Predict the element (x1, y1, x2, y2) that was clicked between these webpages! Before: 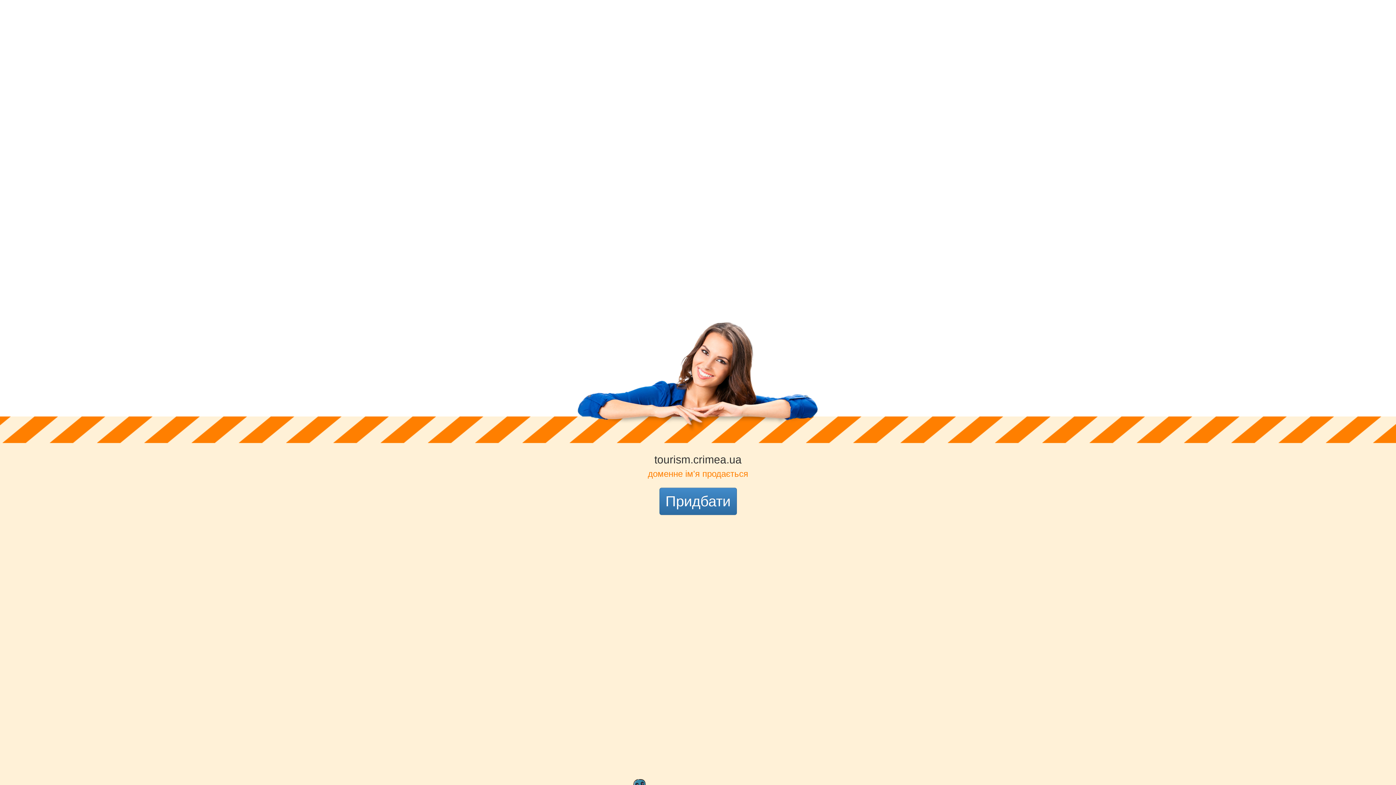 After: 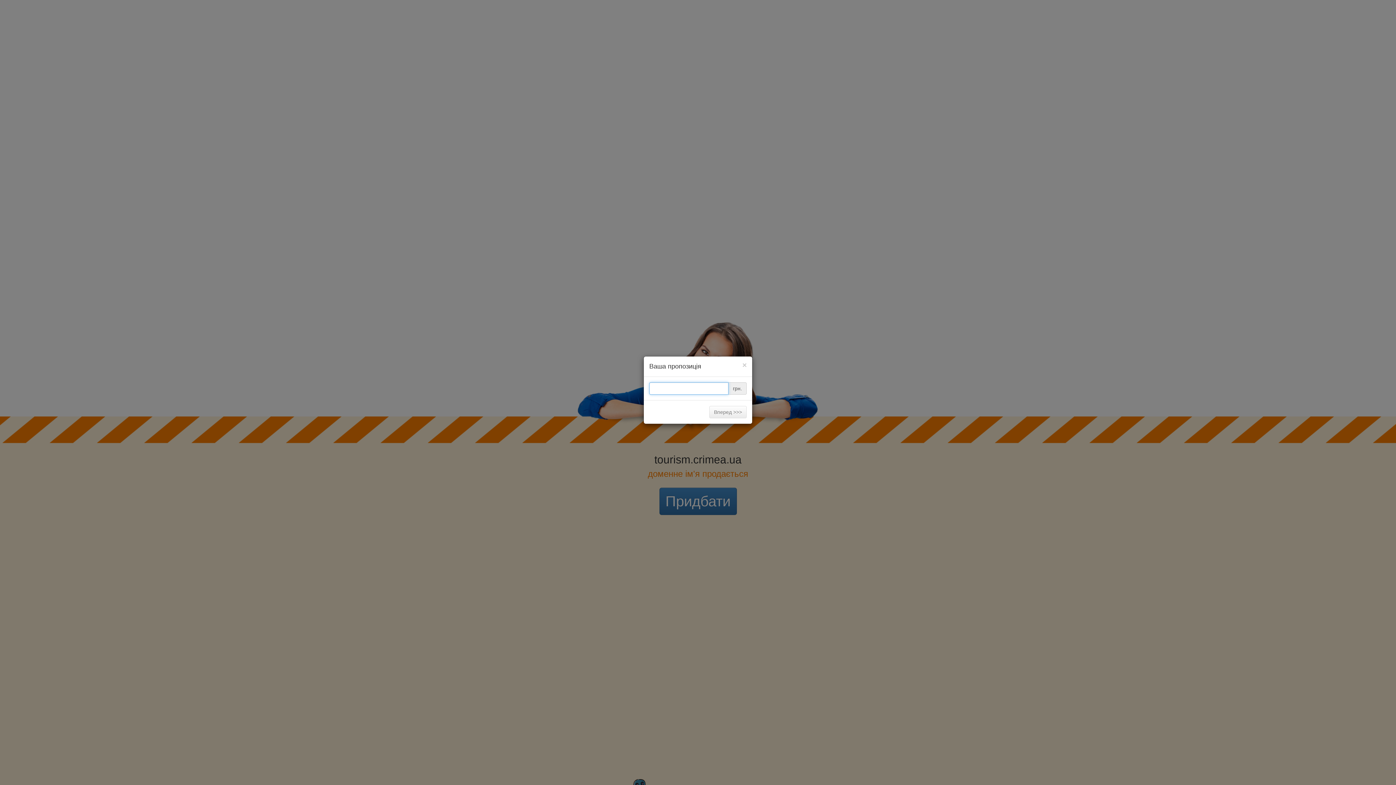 Action: bbox: (659, 488, 736, 515) label: Придбати